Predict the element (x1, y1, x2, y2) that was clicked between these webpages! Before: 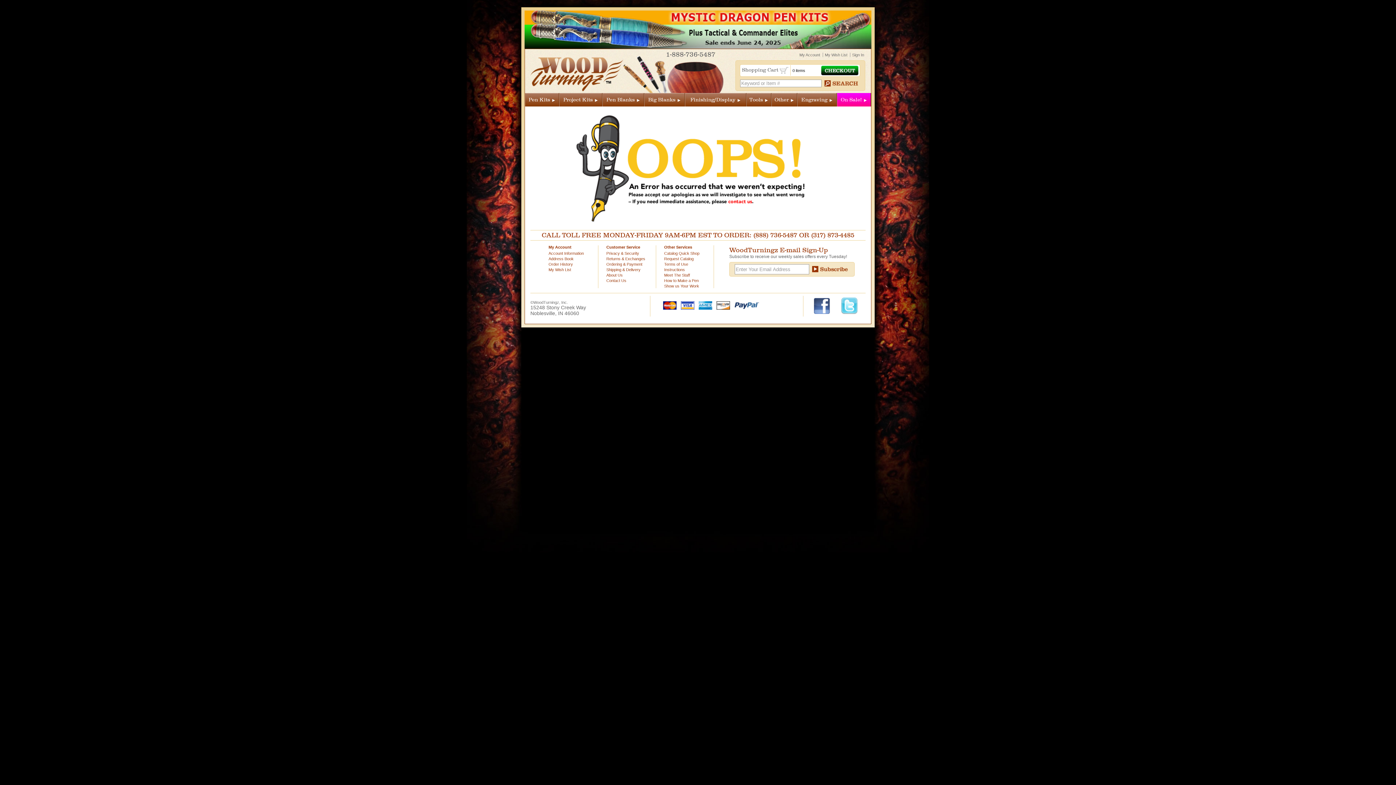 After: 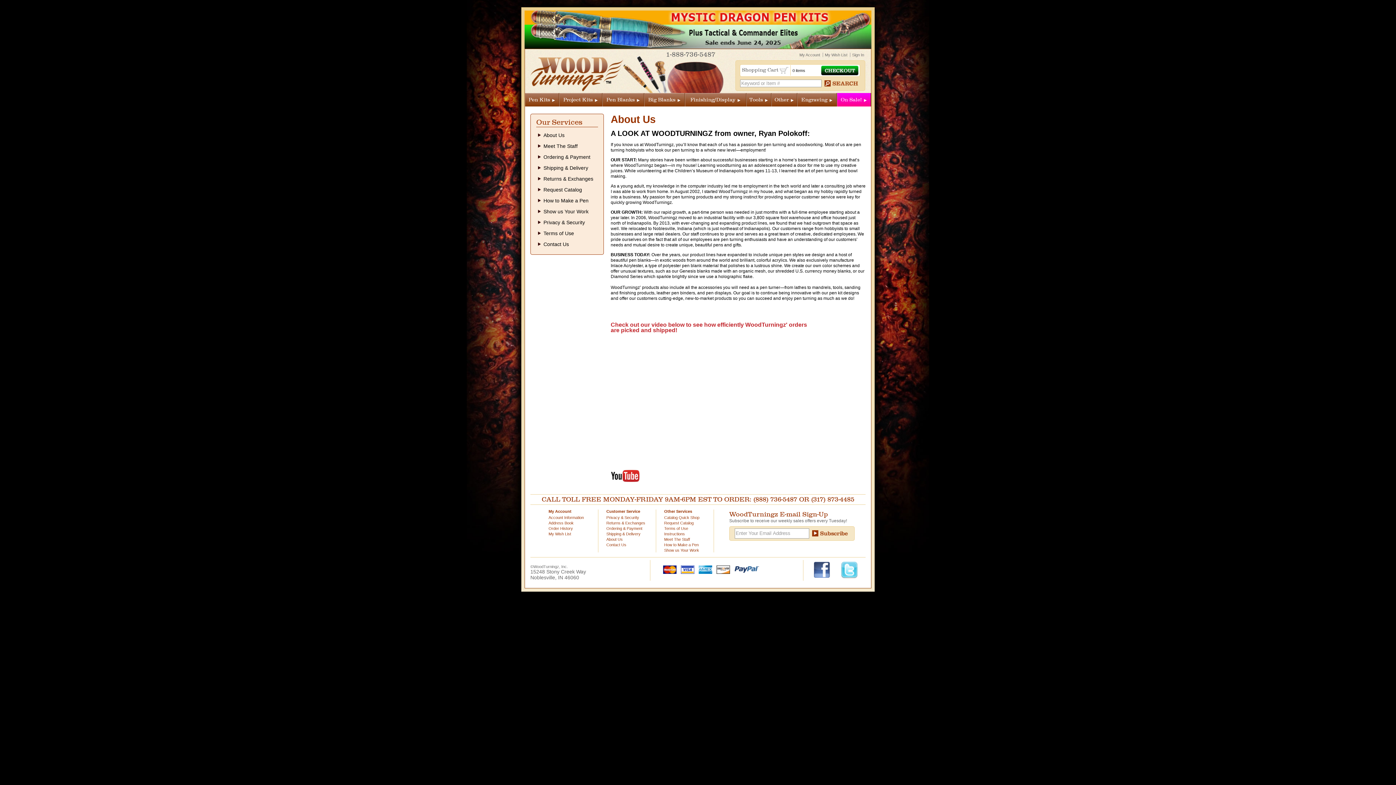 Action: bbox: (606, 273, 622, 277) label: About Us